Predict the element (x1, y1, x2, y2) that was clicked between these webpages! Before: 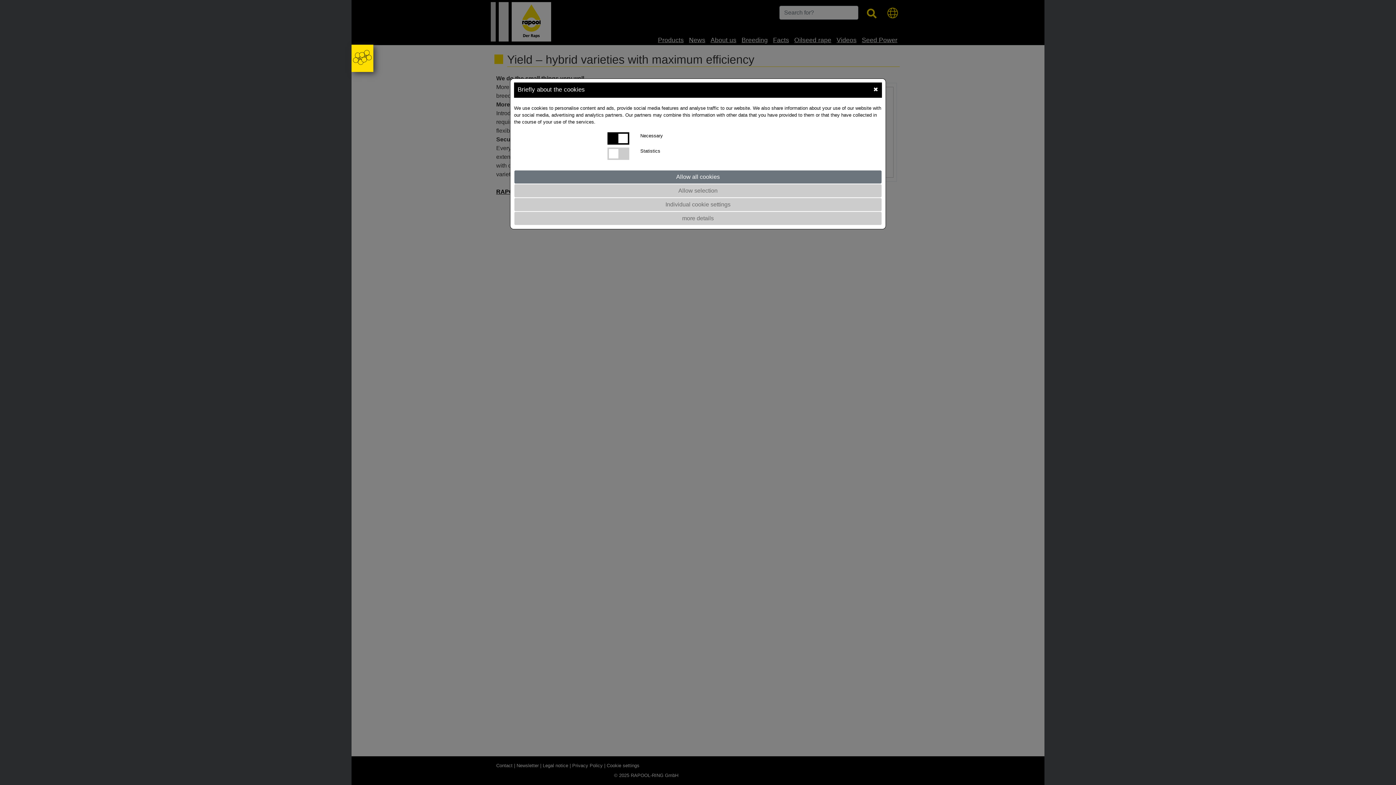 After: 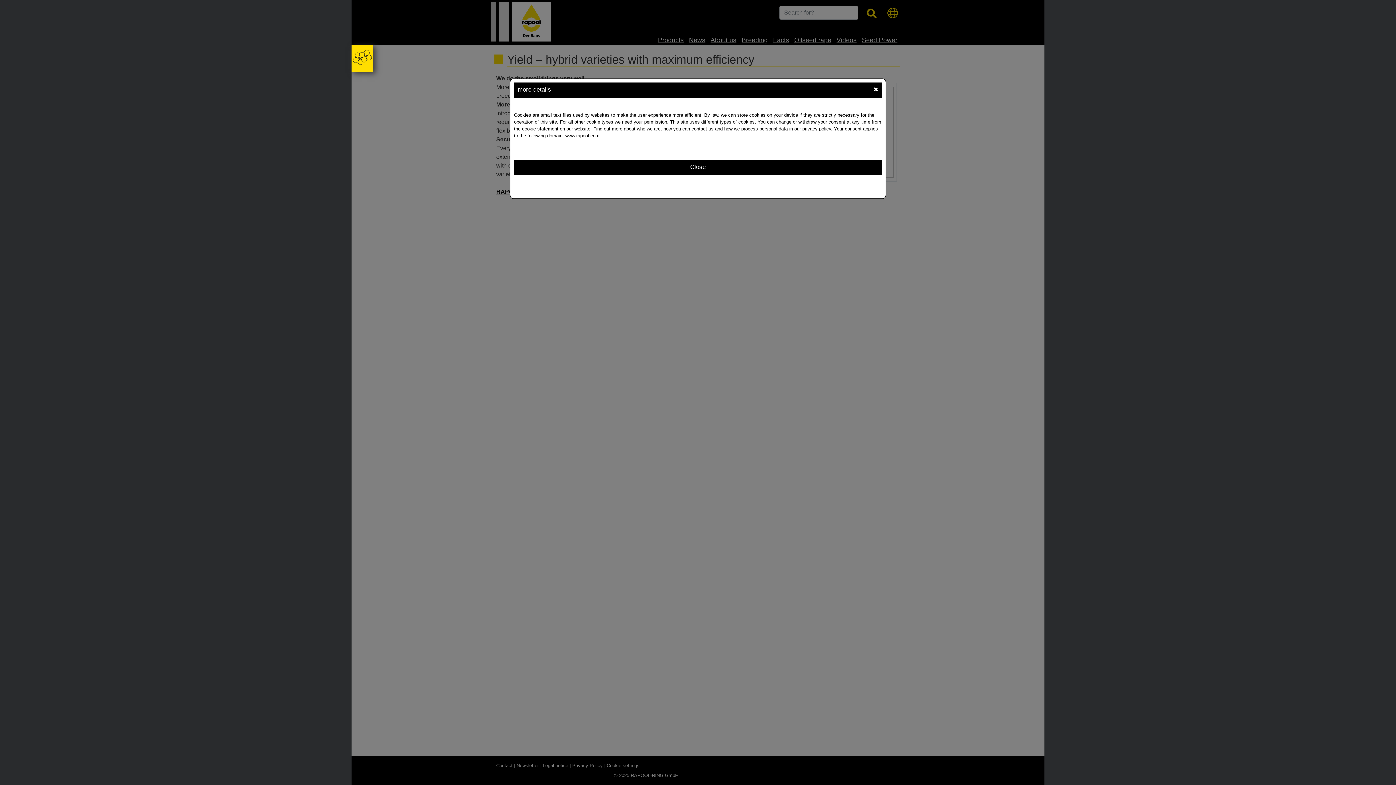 Action: bbox: (514, 211, 882, 225) label: more details